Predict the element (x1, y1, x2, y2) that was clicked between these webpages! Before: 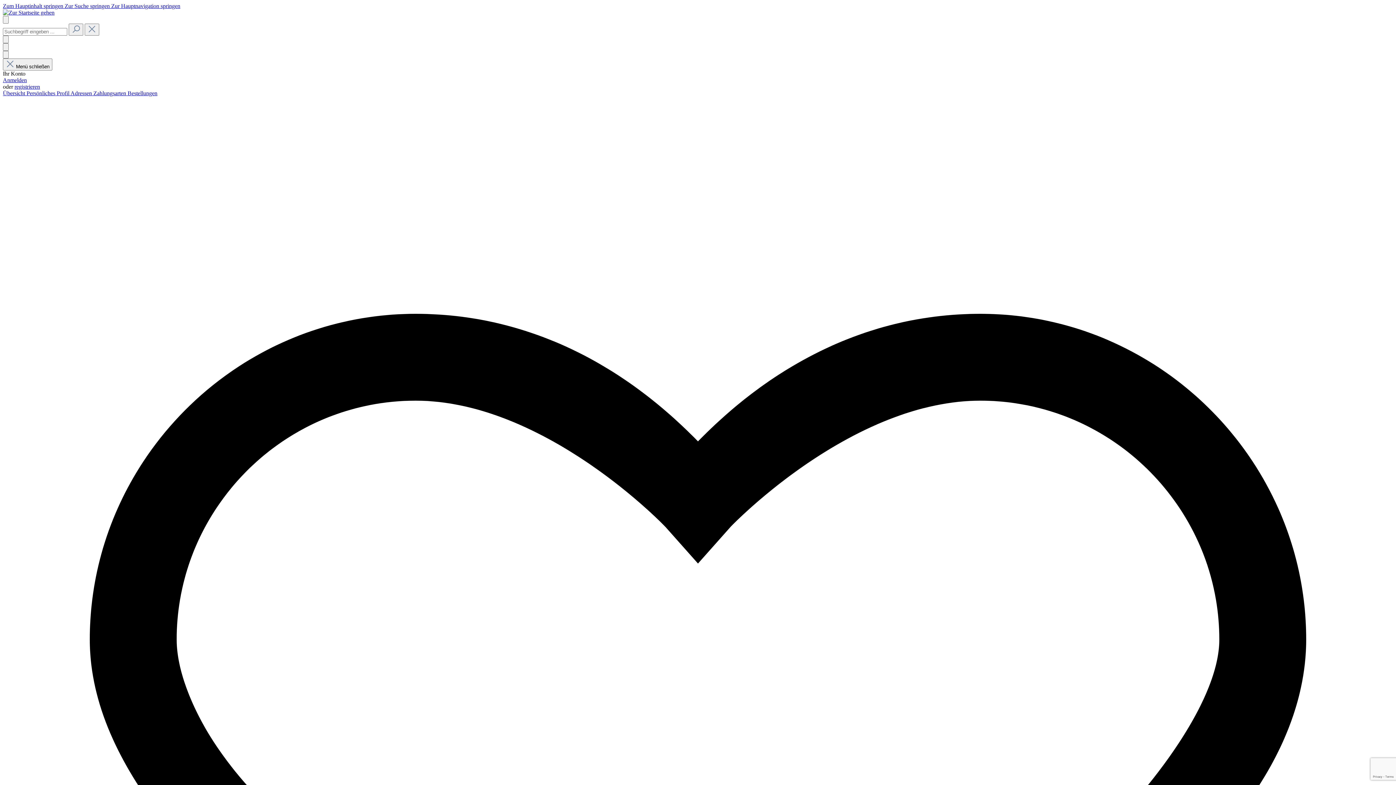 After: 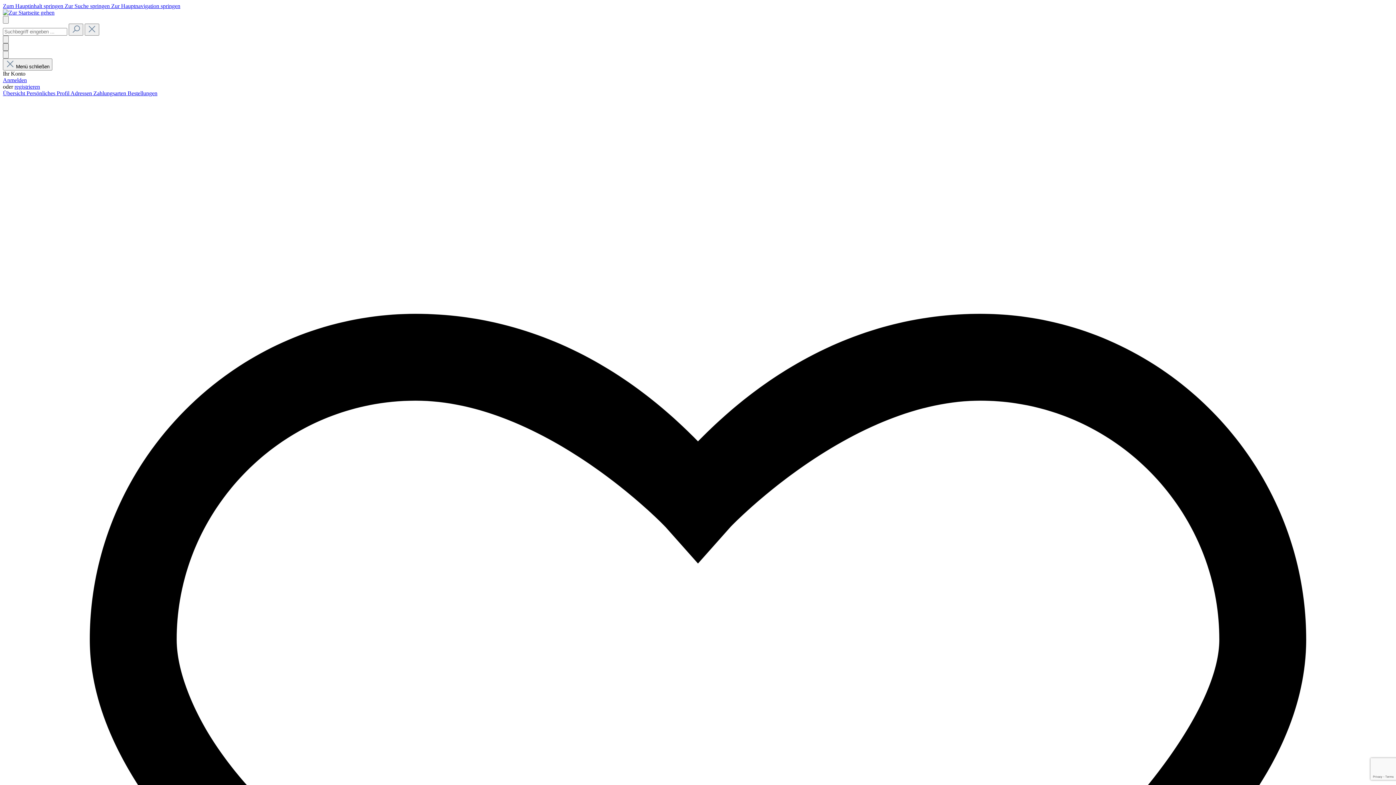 Action: bbox: (2, 43, 8, 50) label: Suchen